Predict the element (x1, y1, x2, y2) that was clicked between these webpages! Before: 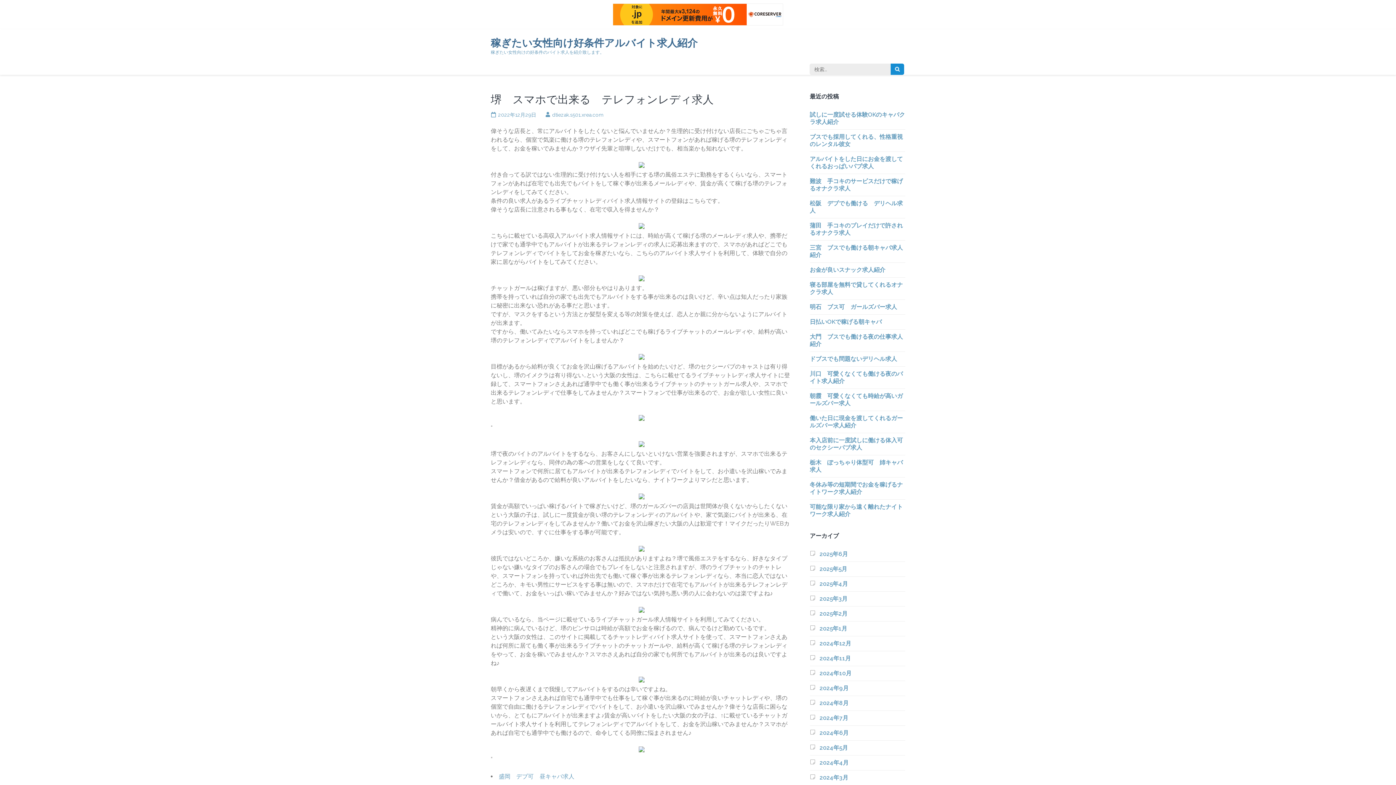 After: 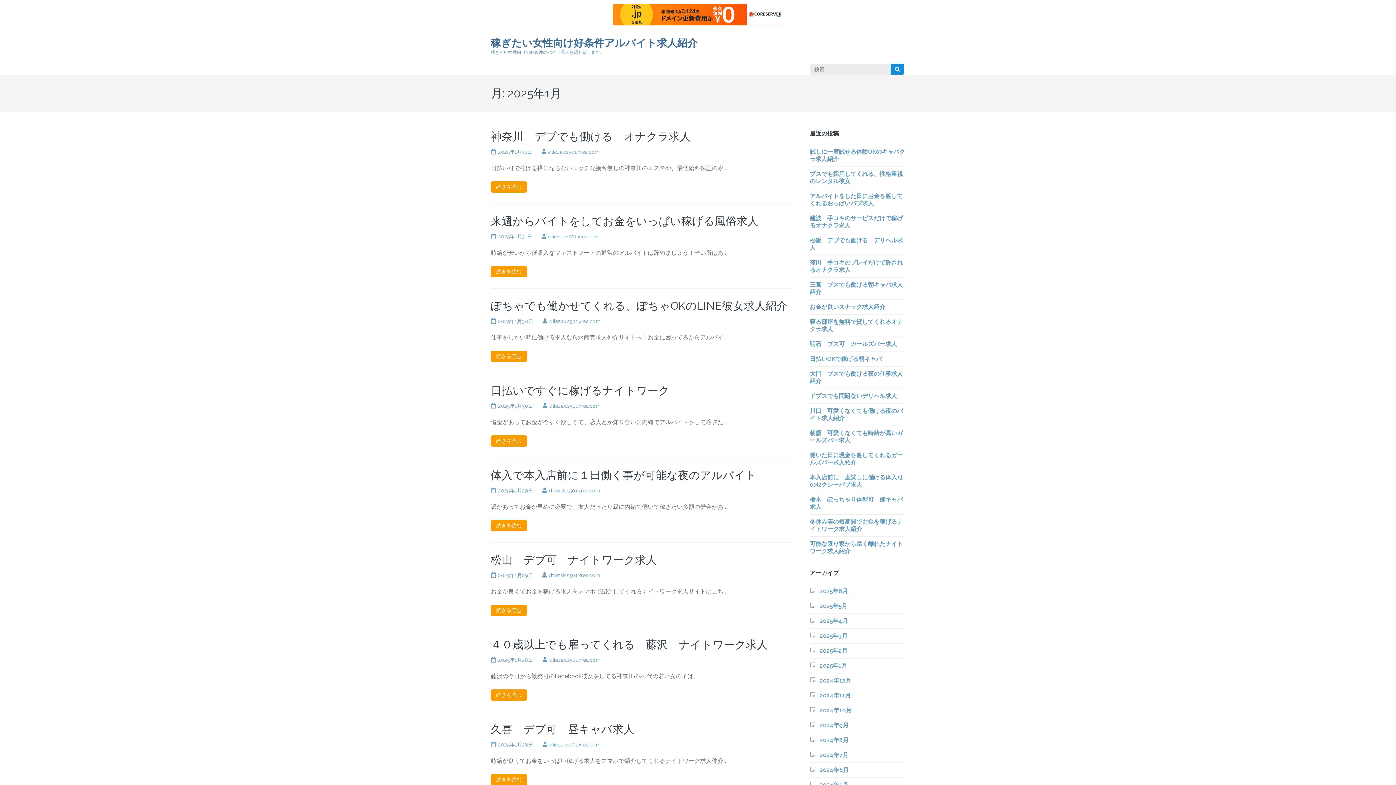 Action: bbox: (819, 625, 847, 632) label: 2025年1月